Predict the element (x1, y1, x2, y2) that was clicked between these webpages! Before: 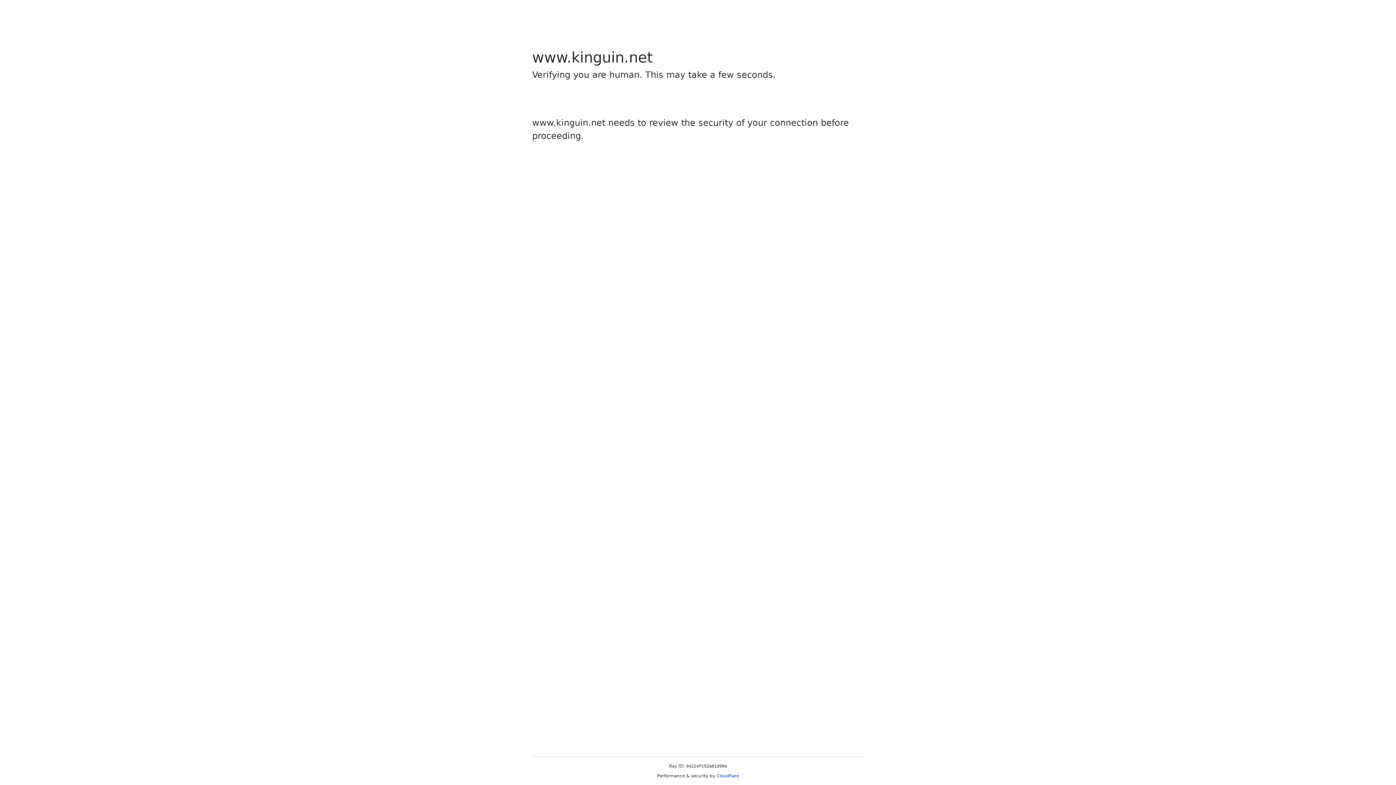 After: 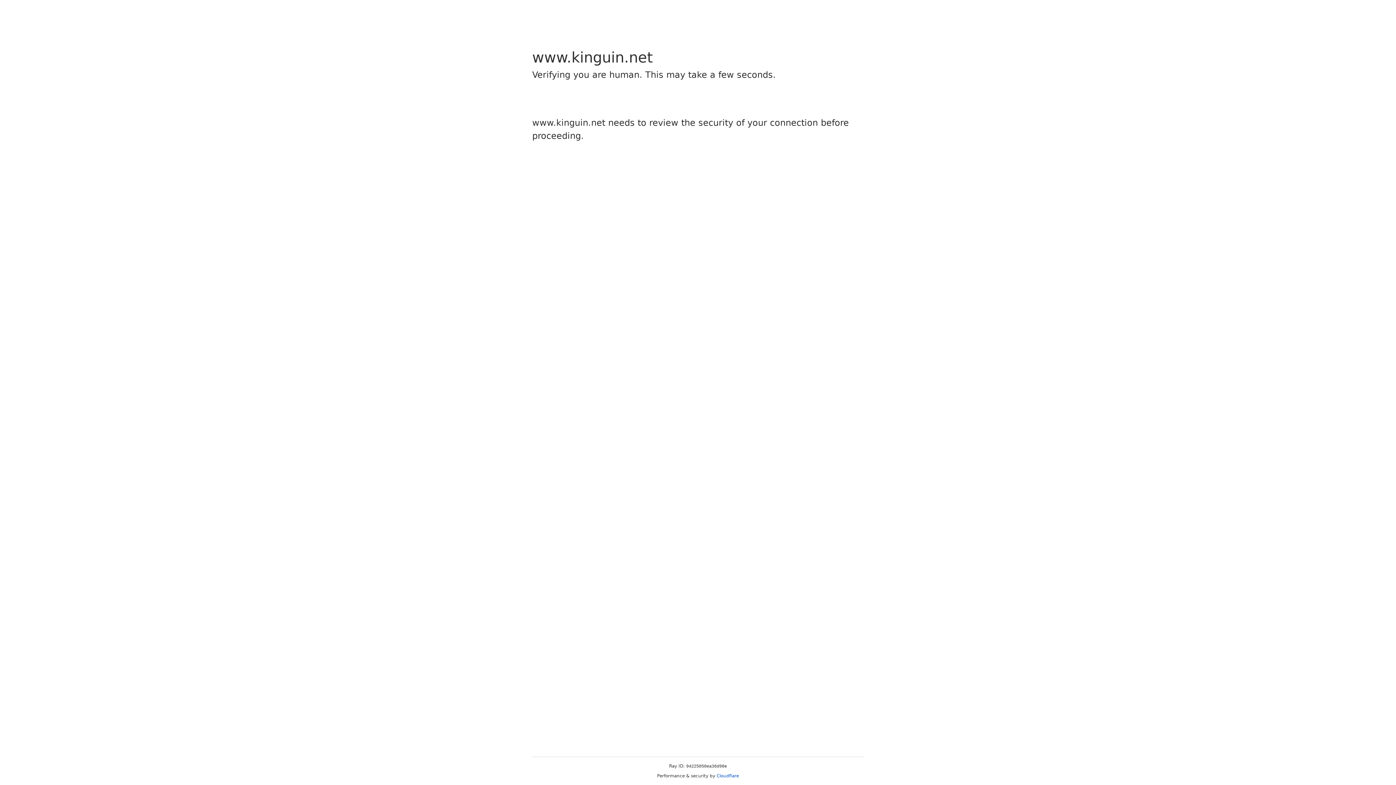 Action: label: Cloudflare bbox: (716, 773, 739, 778)